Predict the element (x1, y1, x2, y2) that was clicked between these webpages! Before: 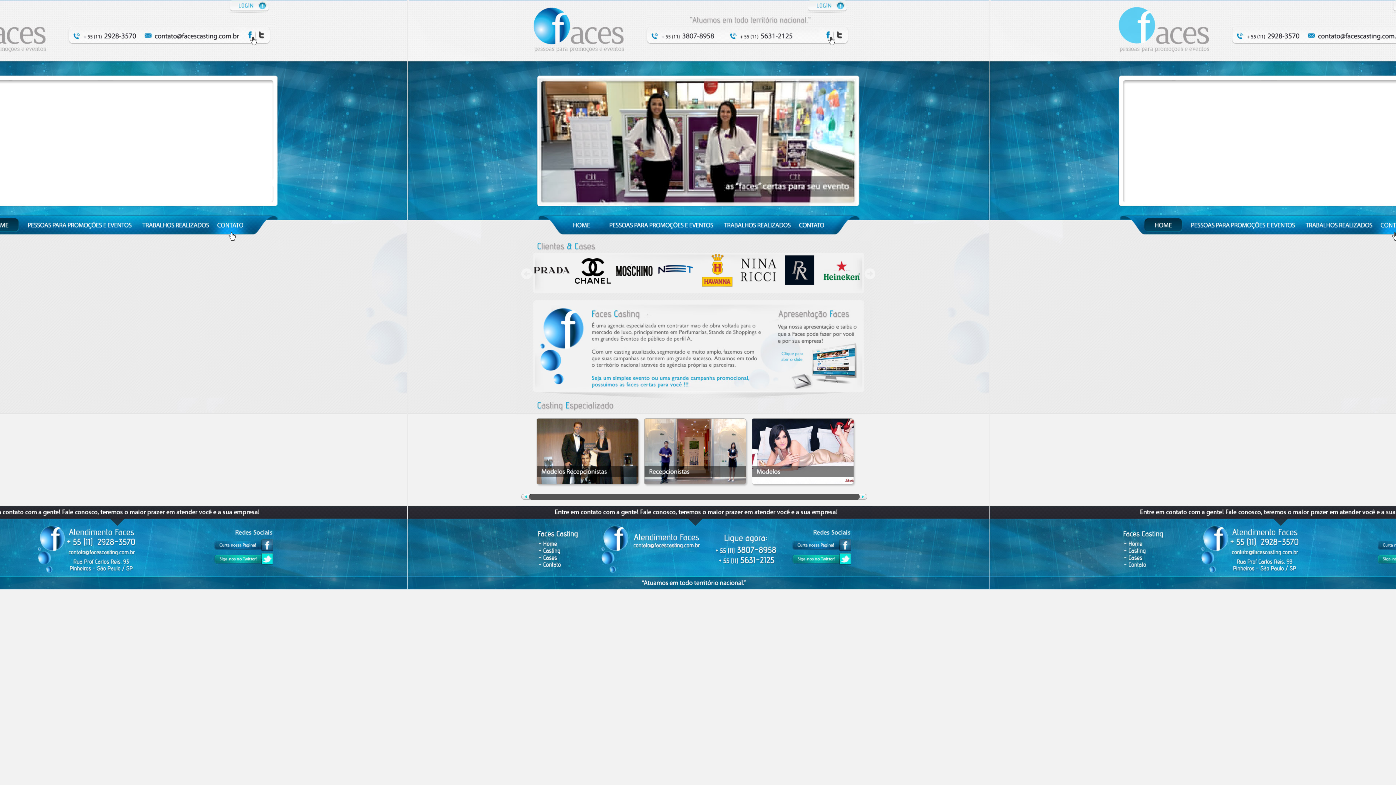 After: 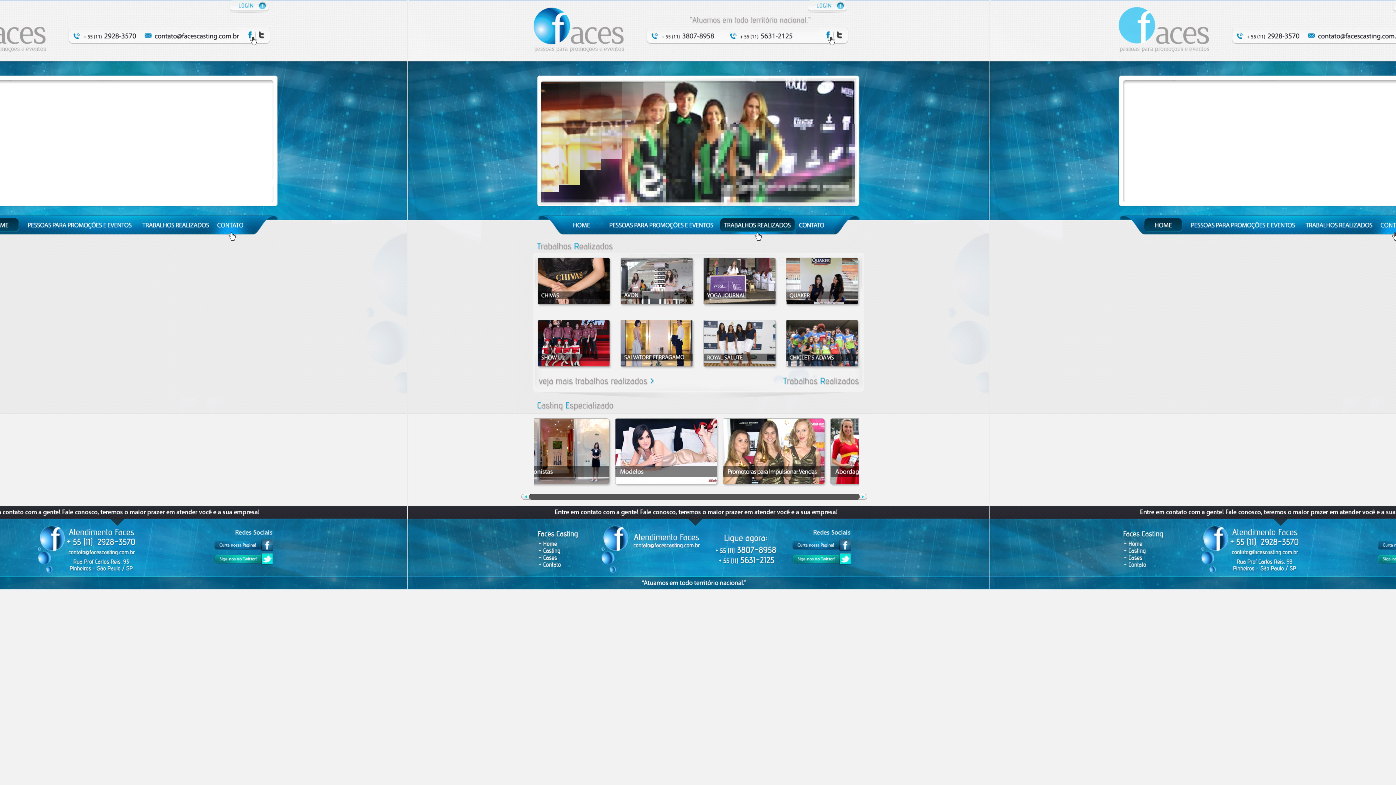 Action: label: TRABALHOS REALIZADOS bbox: (717, 214, 796, 241)